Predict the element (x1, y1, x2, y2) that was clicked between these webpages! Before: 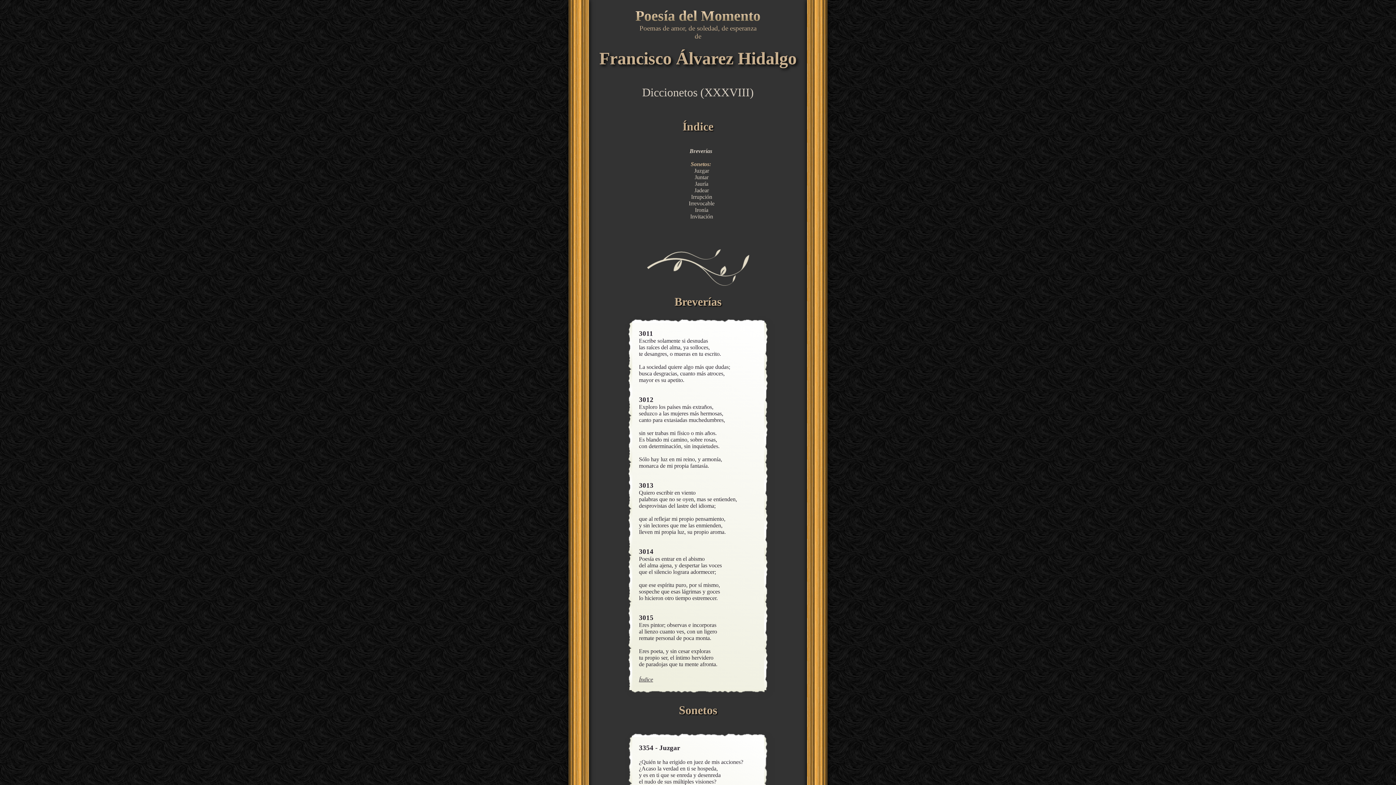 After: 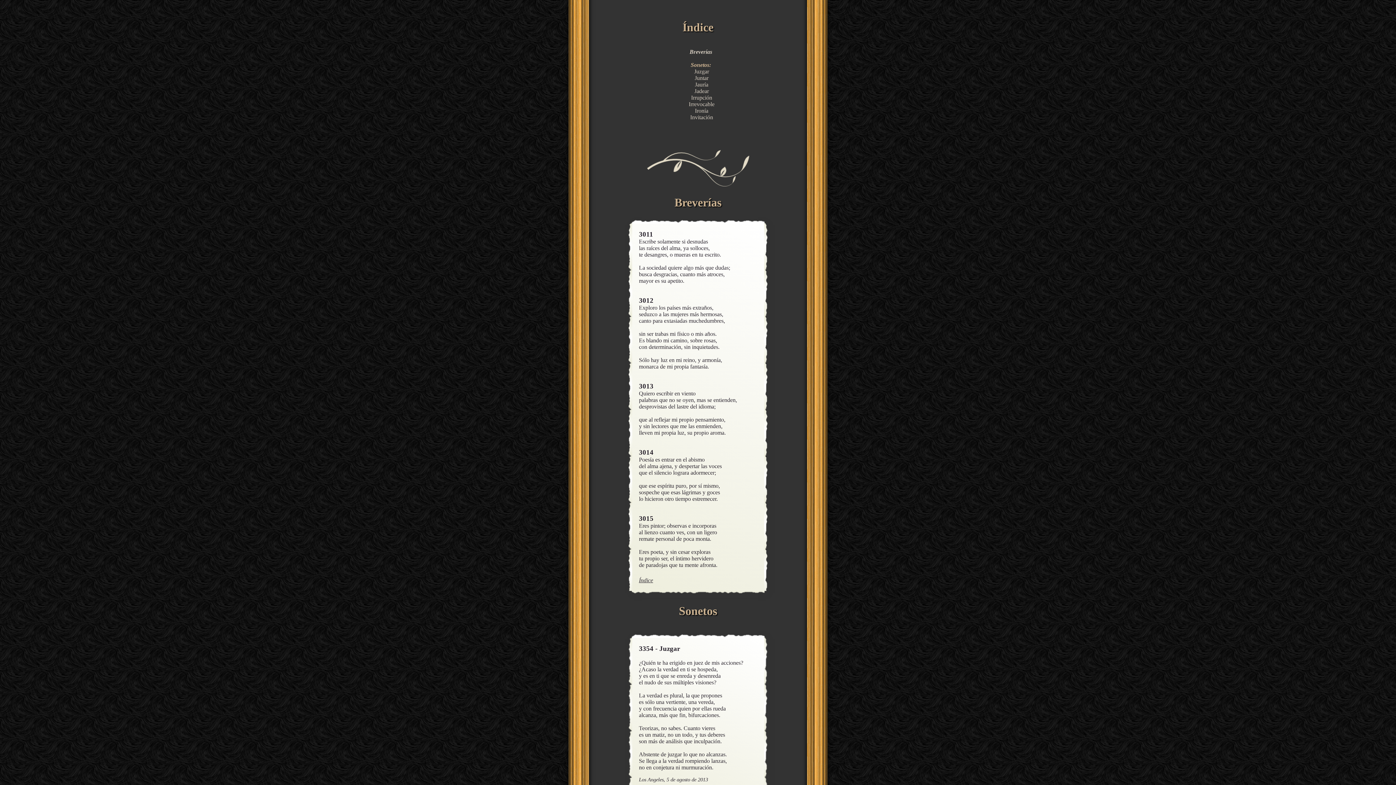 Action: label: Índice bbox: (639, 676, 653, 682)